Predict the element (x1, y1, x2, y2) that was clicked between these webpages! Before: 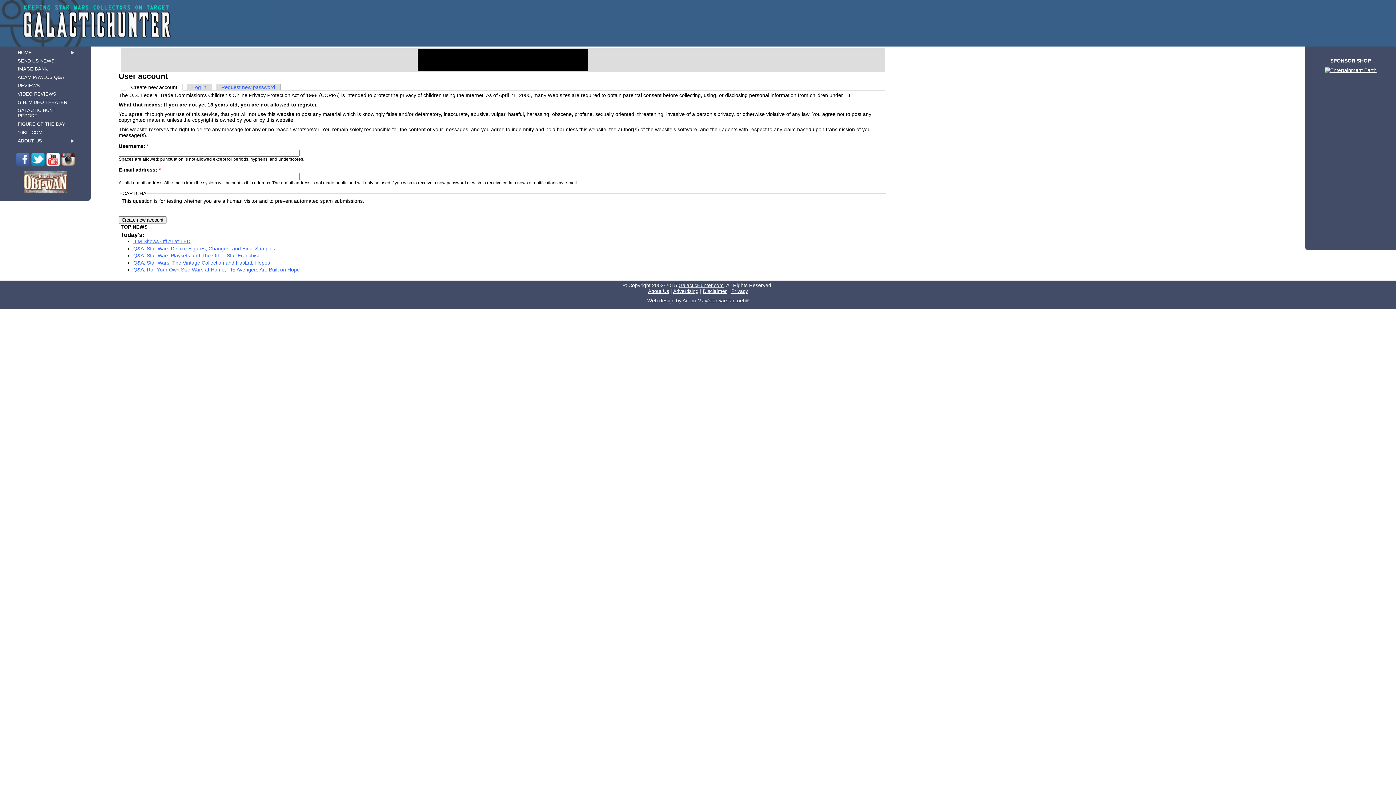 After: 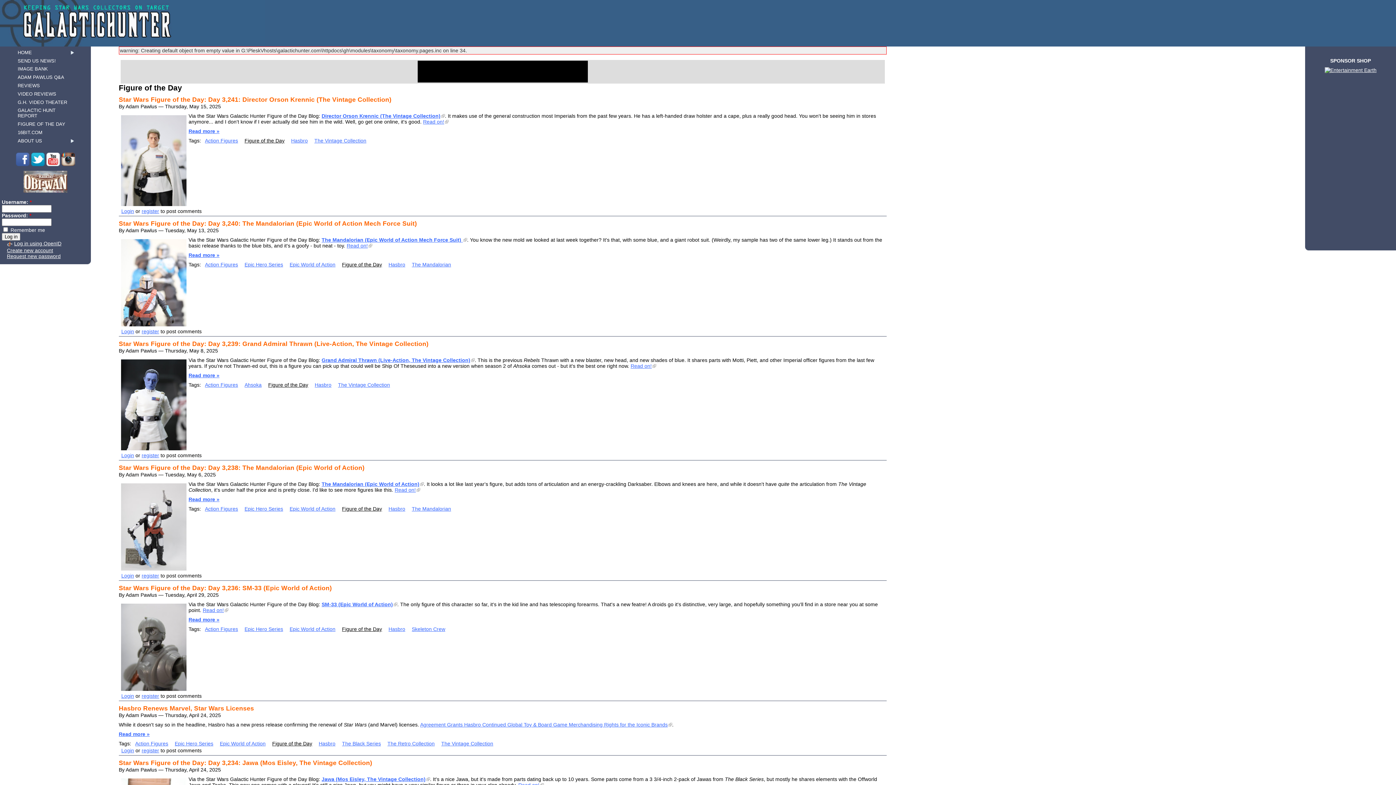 Action: label: FIGURE OF THE DAY bbox: (15, 120, 75, 128)